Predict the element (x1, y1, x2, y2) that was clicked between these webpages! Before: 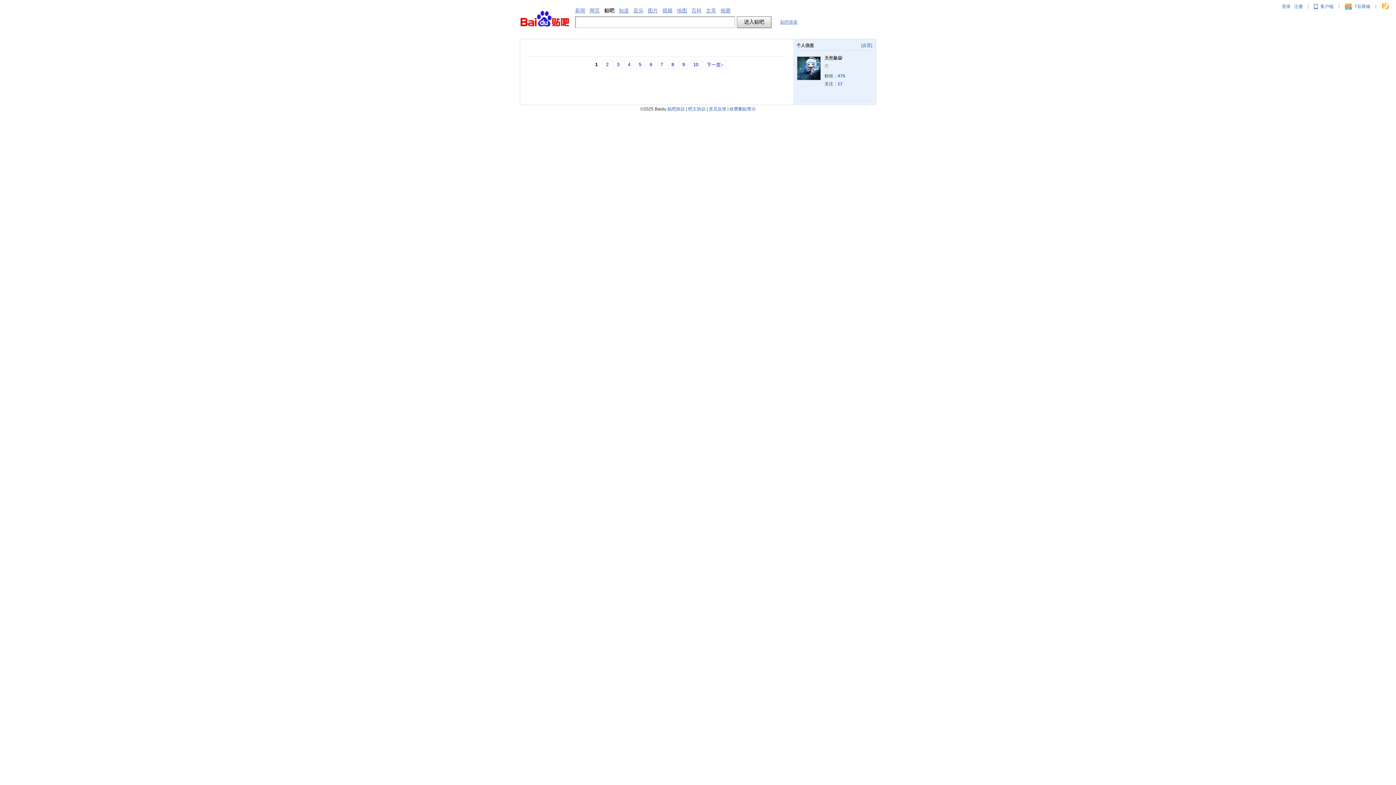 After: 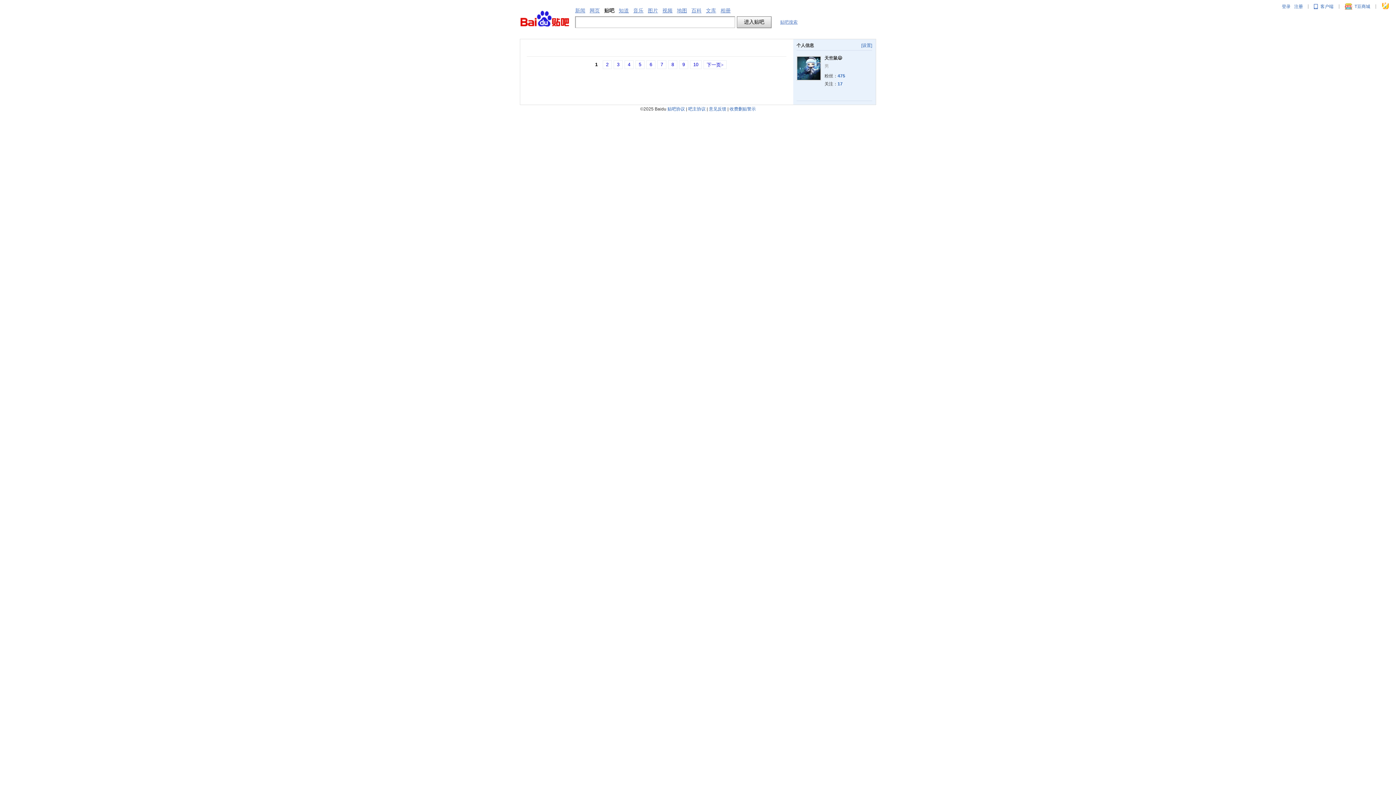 Action: label: T豆商城 bbox: (1345, 3, 1370, 9)